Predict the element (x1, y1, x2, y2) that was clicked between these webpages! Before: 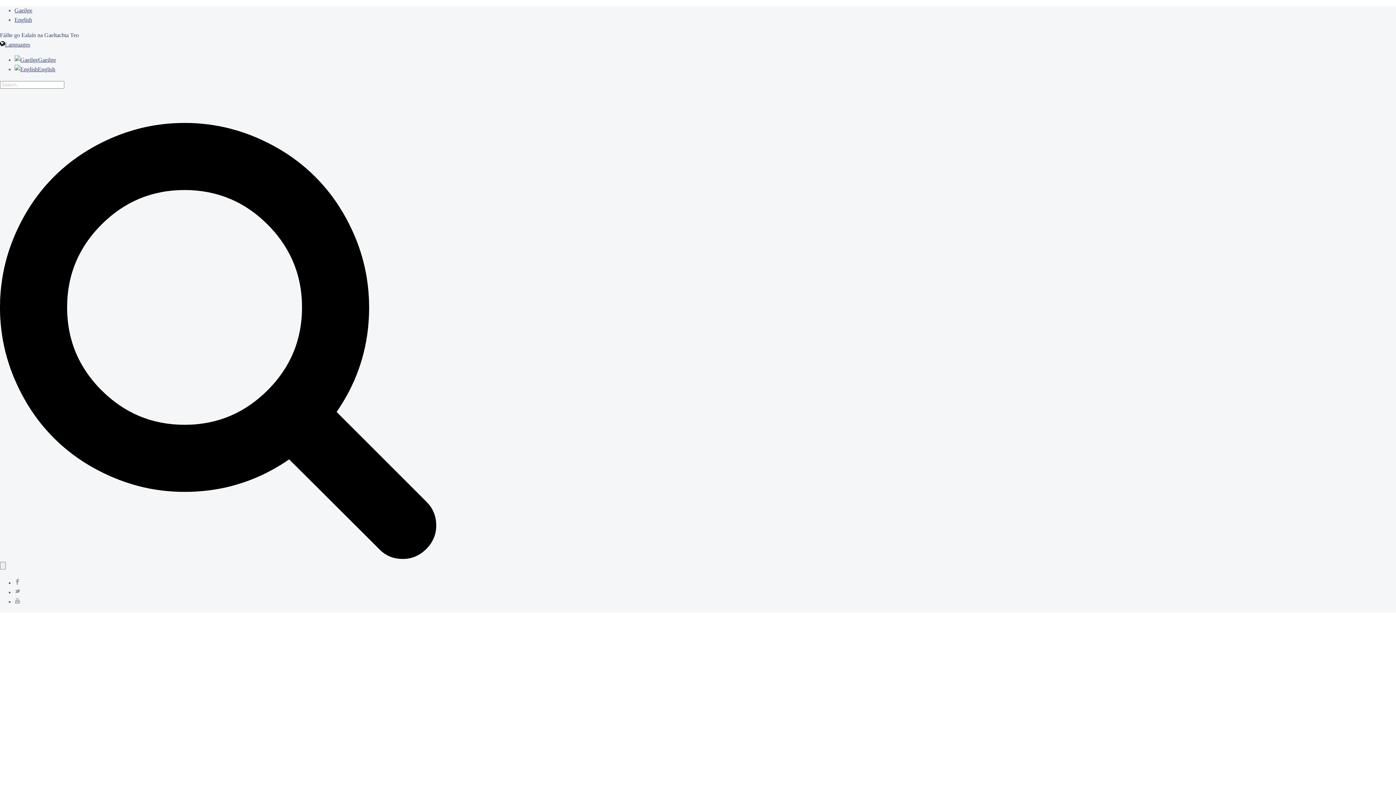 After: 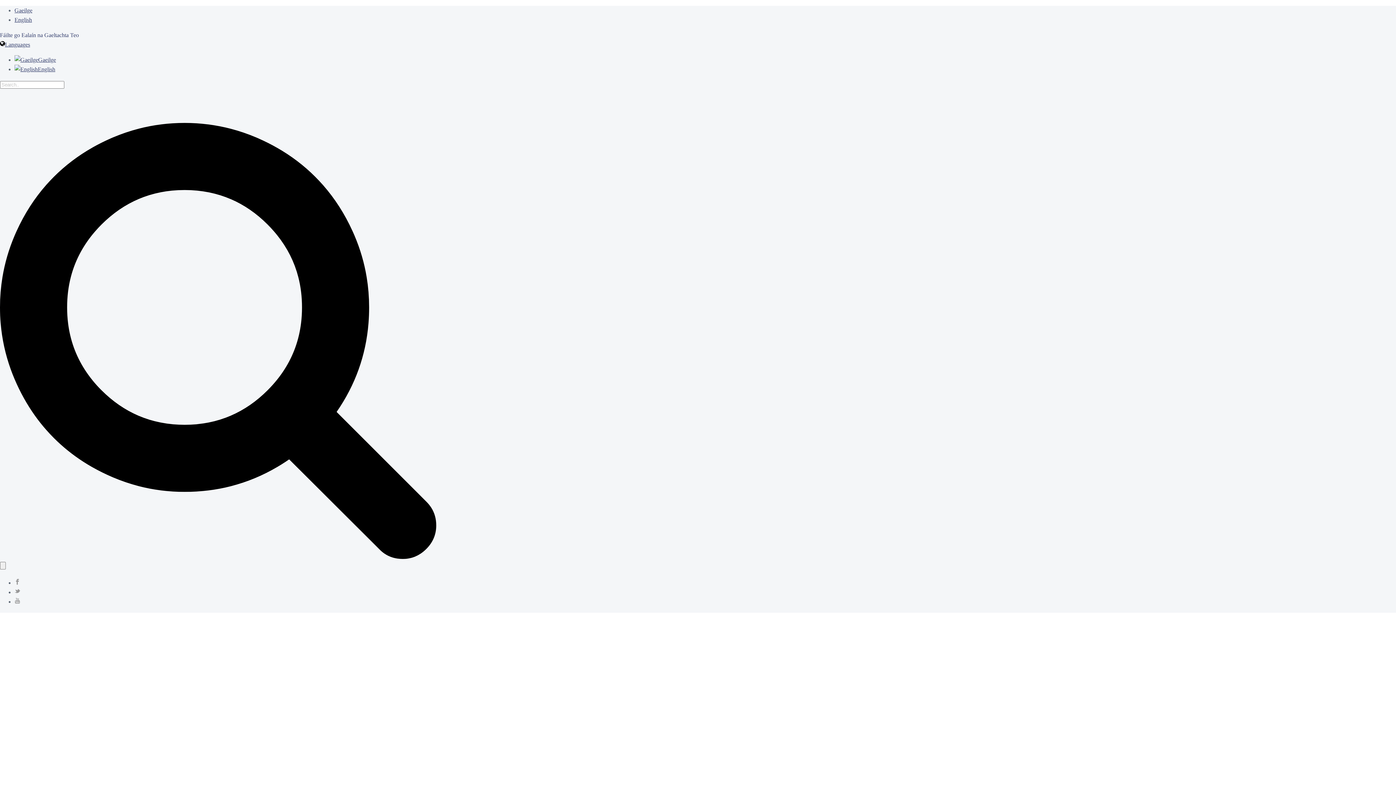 Action: bbox: (14, 589, 20, 595)